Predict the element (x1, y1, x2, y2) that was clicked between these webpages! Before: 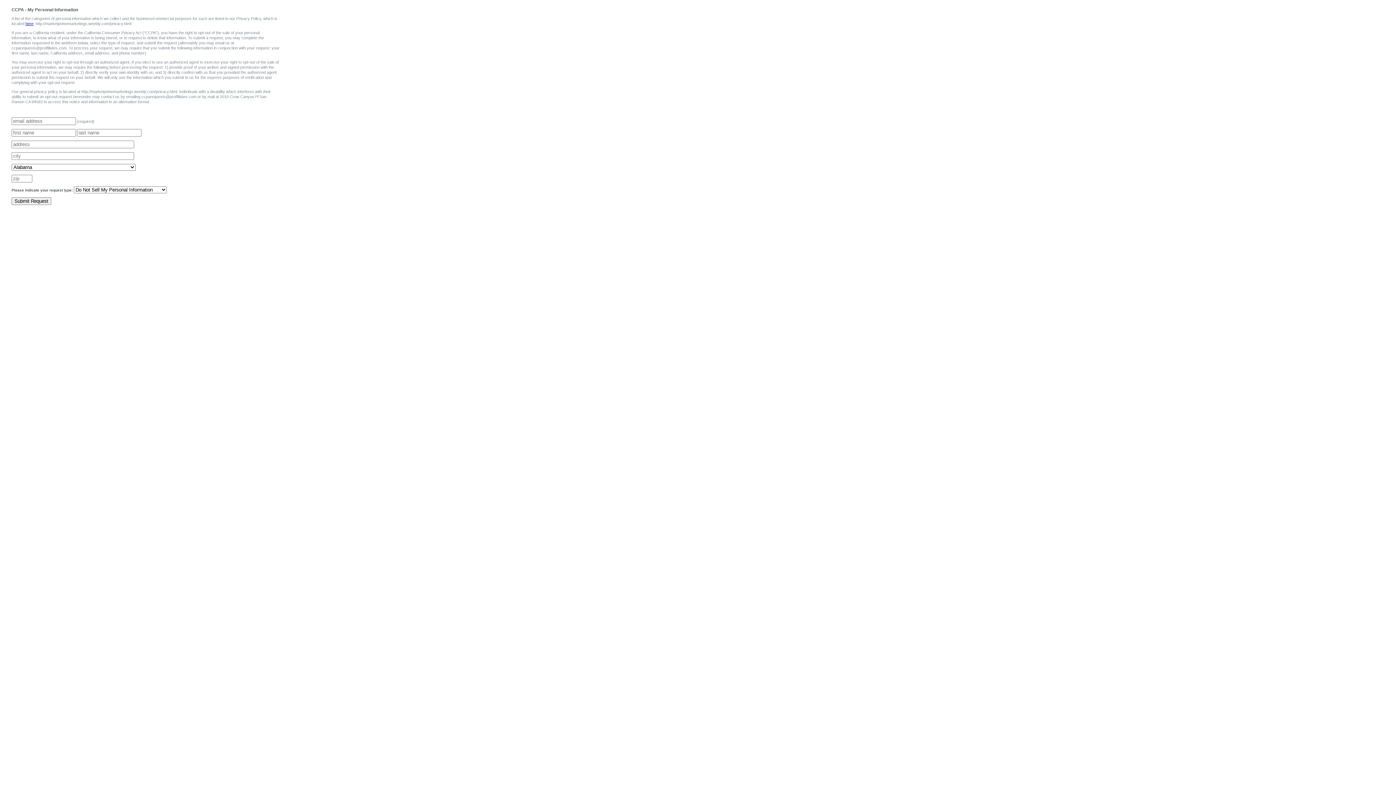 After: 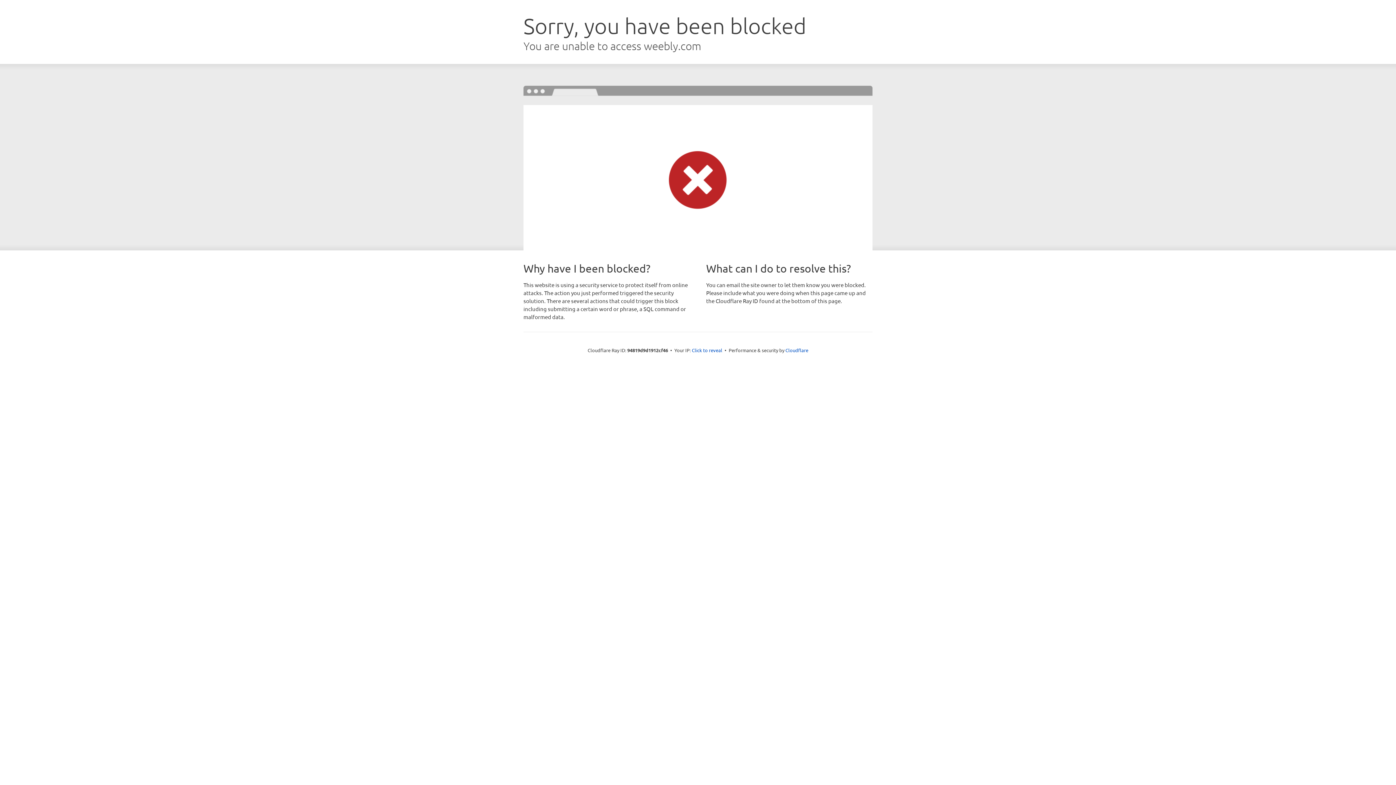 Action: label: here bbox: (25, 21, 33, 25)